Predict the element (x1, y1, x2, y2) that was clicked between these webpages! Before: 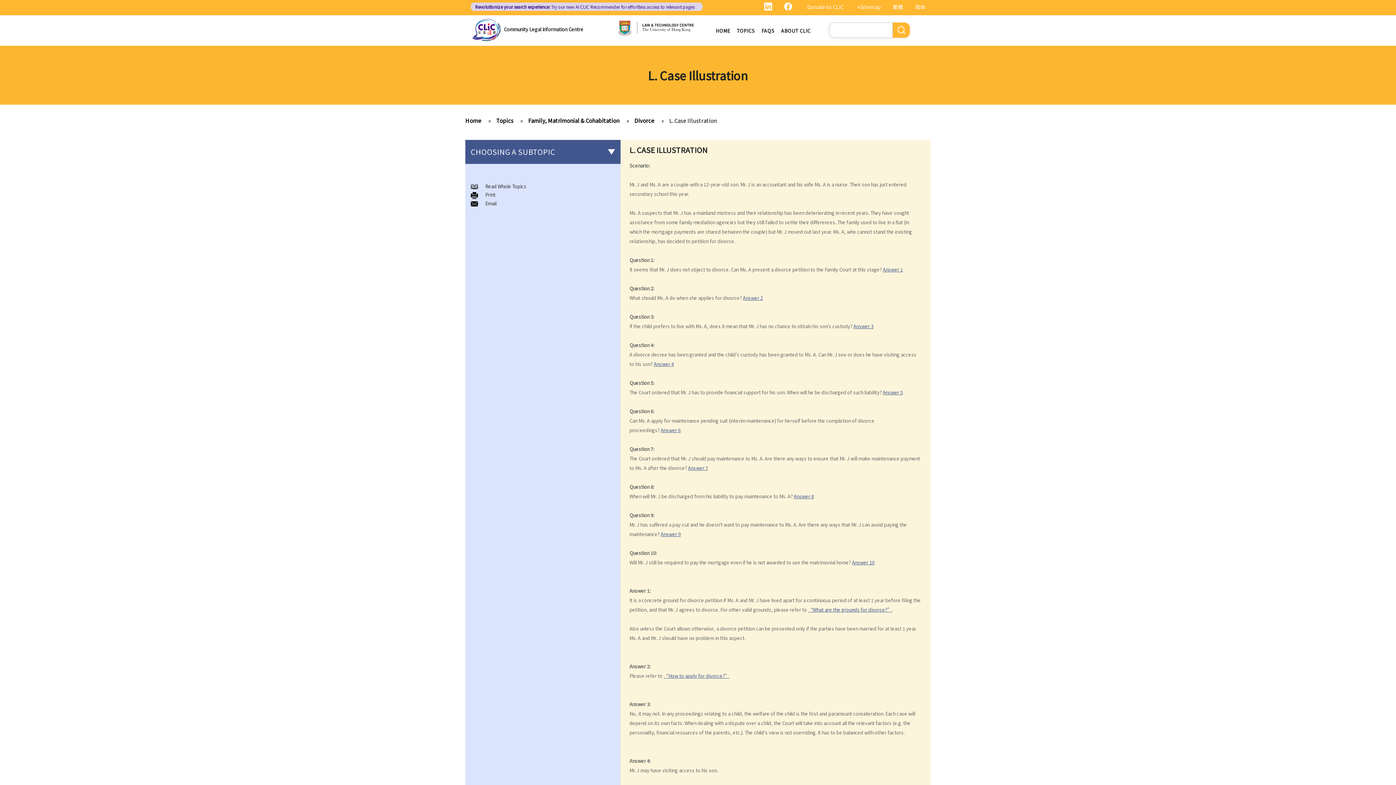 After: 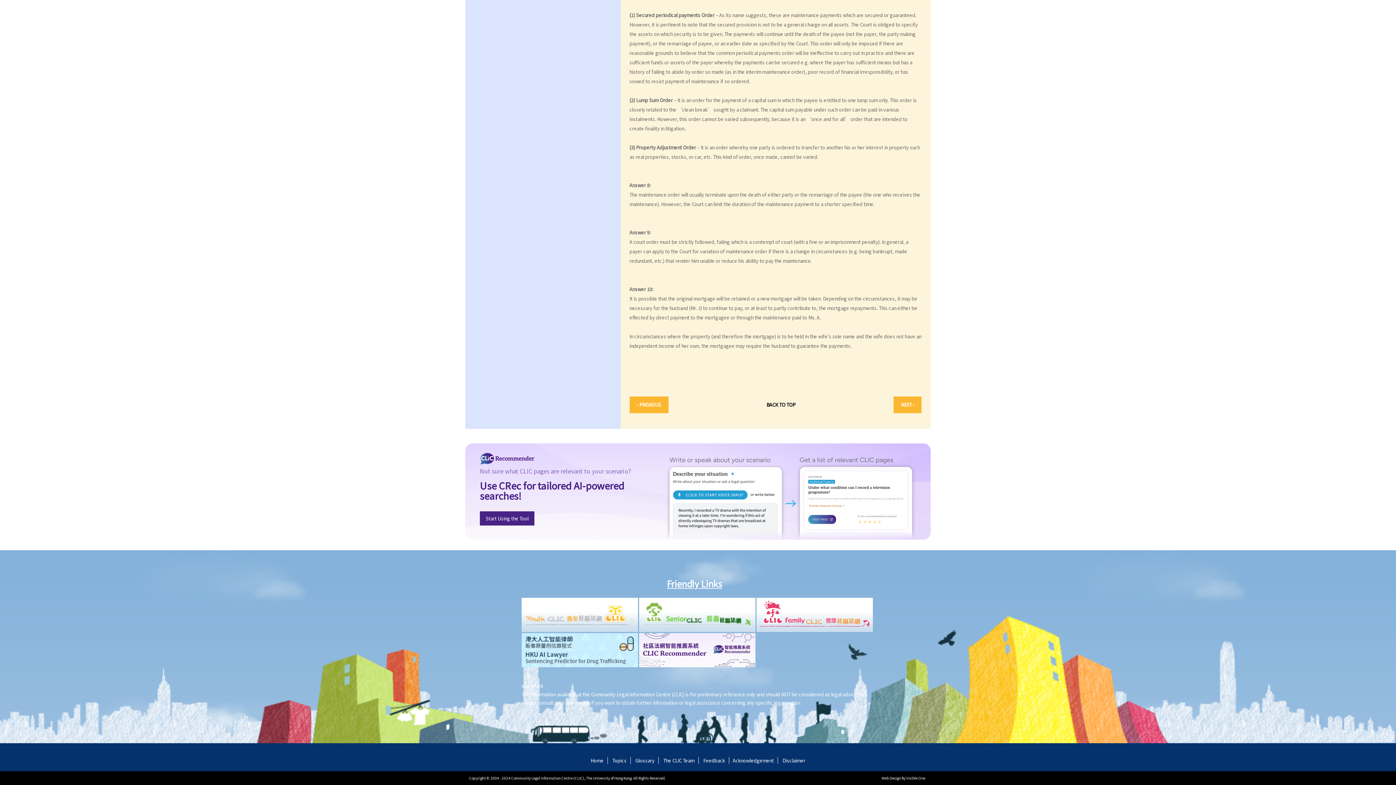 Action: bbox: (794, 492, 814, 499) label: Answer 8